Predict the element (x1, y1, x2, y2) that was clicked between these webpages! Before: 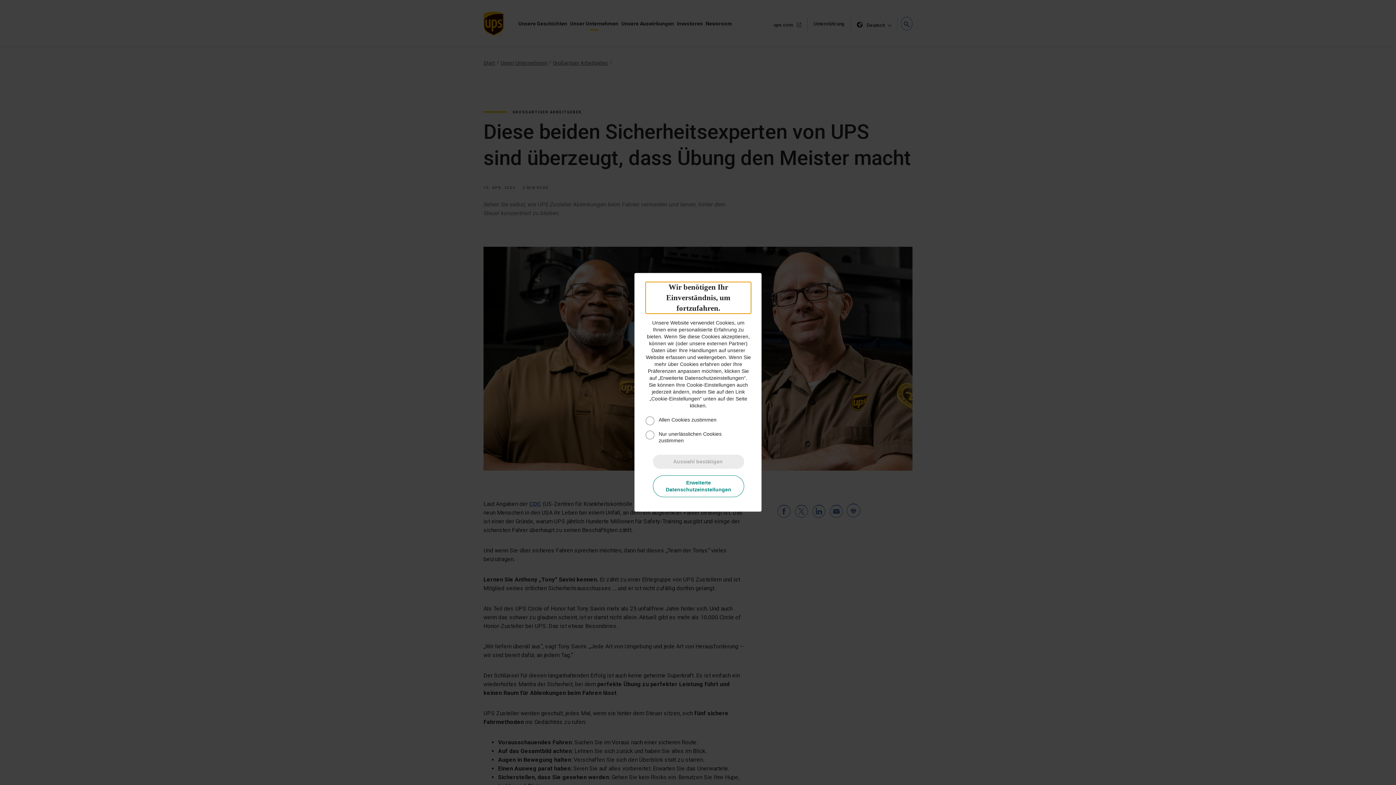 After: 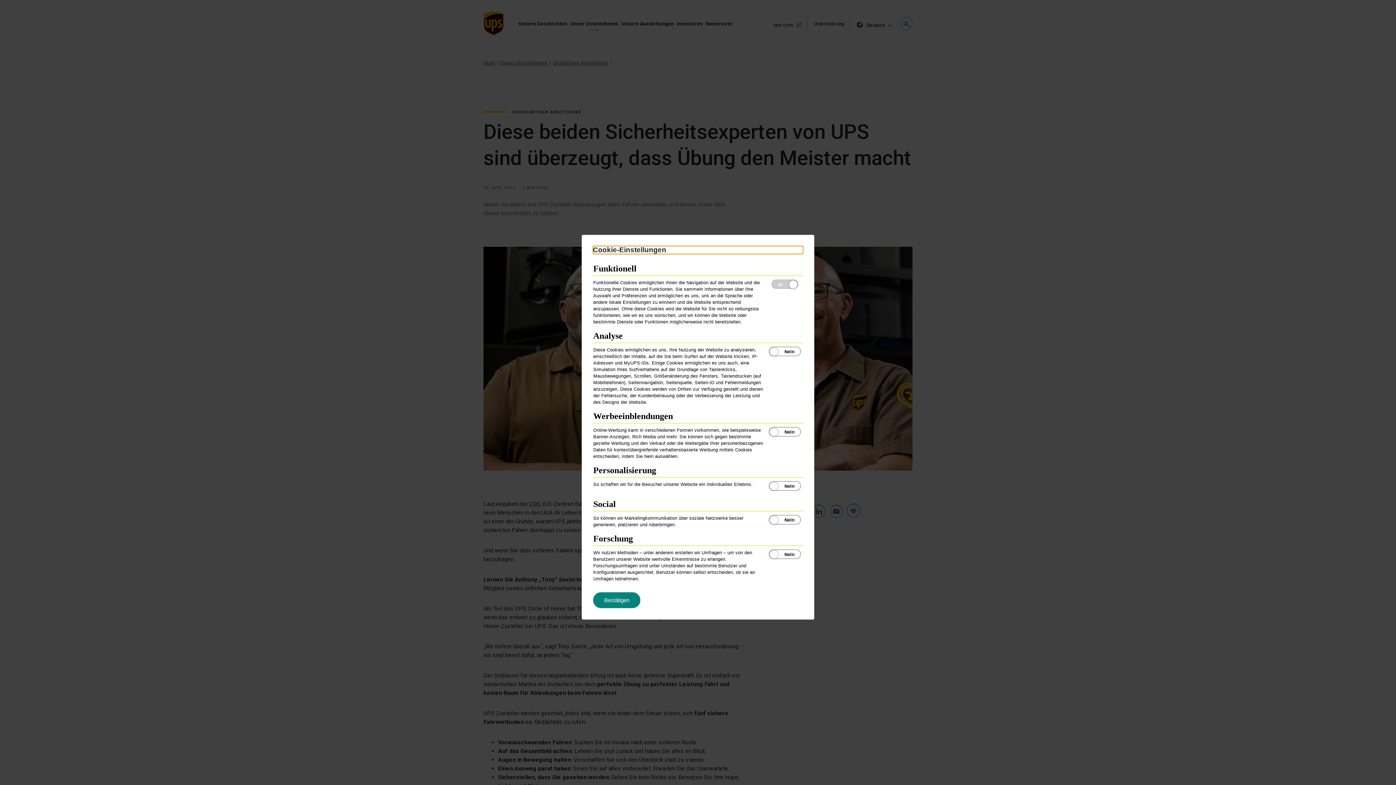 Action: label: Erweiterte Datenschutzeinstellungen bbox: (653, 475, 744, 497)